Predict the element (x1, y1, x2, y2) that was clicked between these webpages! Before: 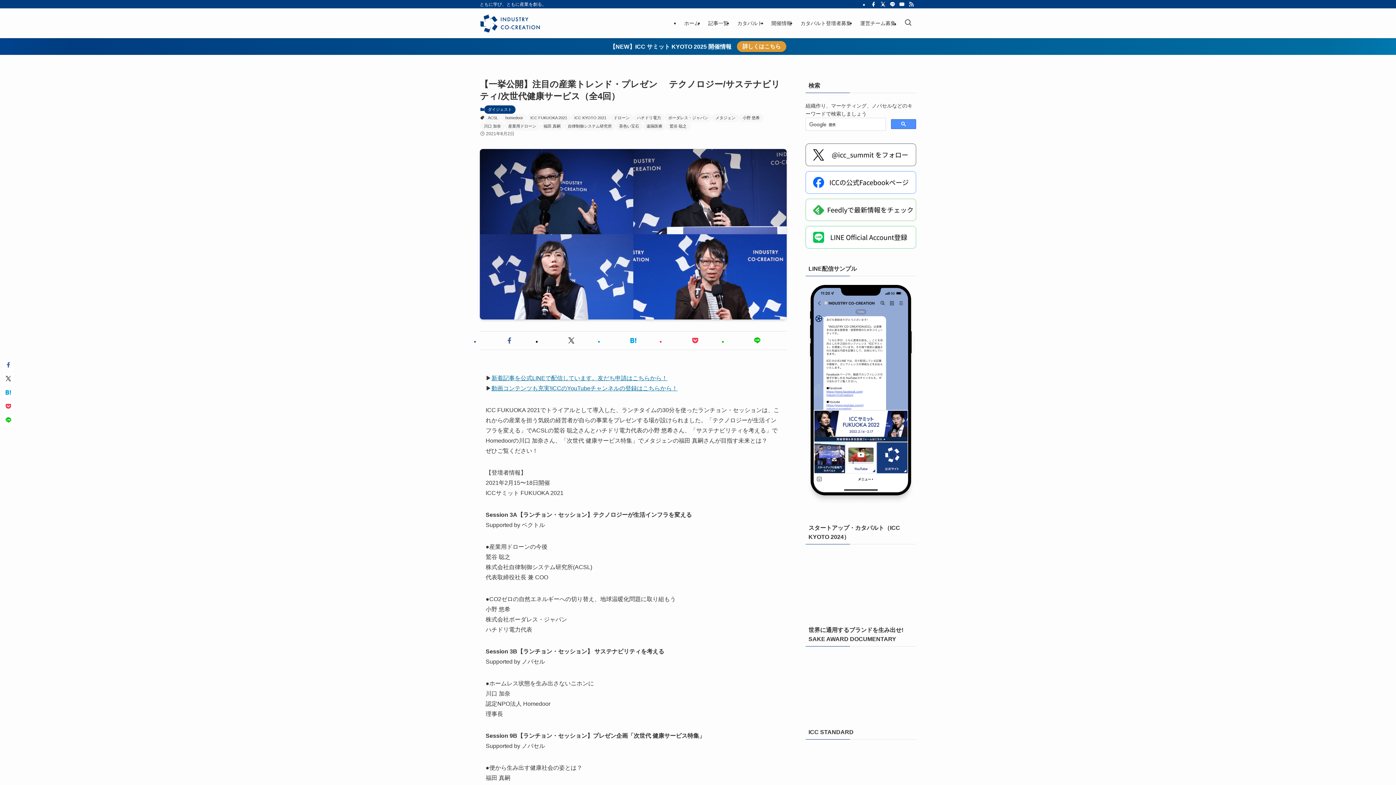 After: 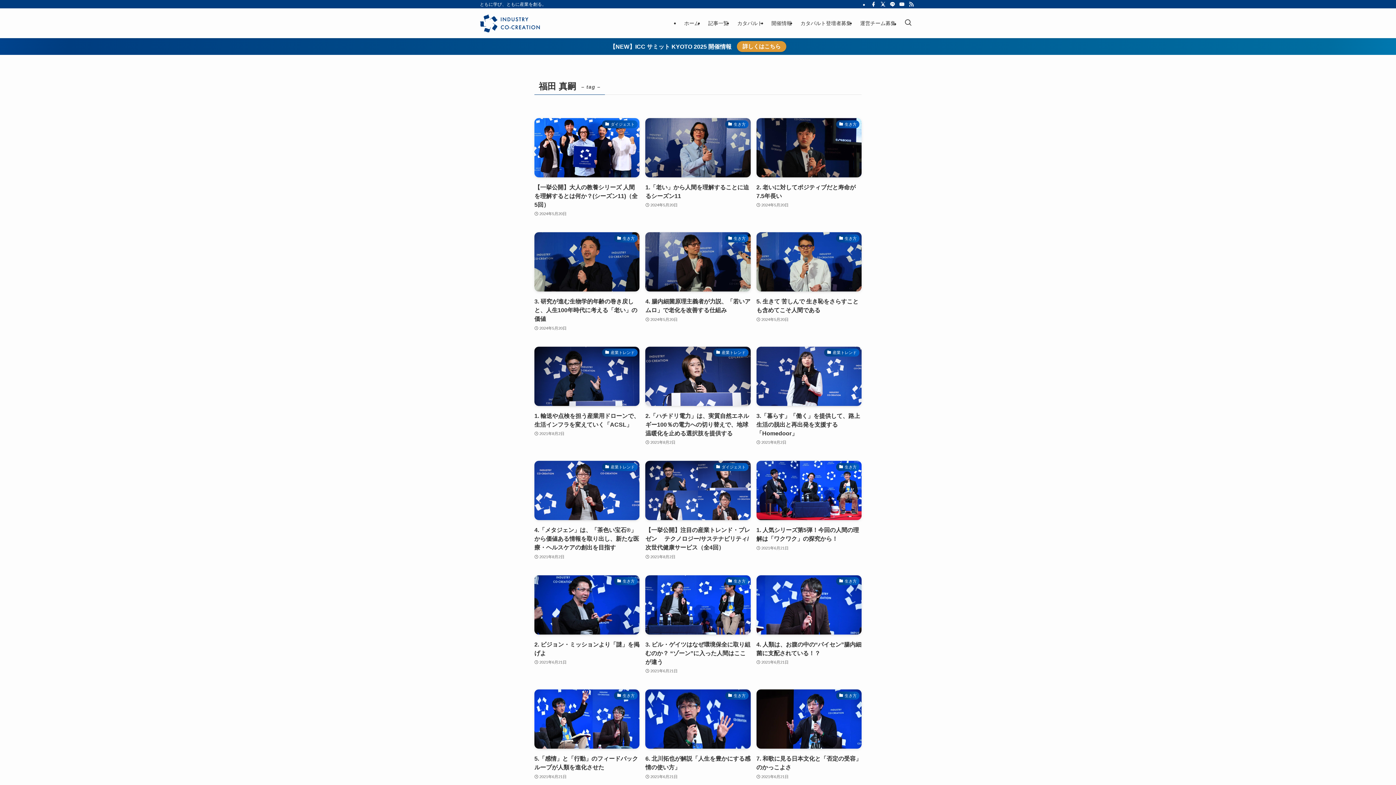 Action: label: 福田 真嗣 bbox: (540, 122, 564, 130)